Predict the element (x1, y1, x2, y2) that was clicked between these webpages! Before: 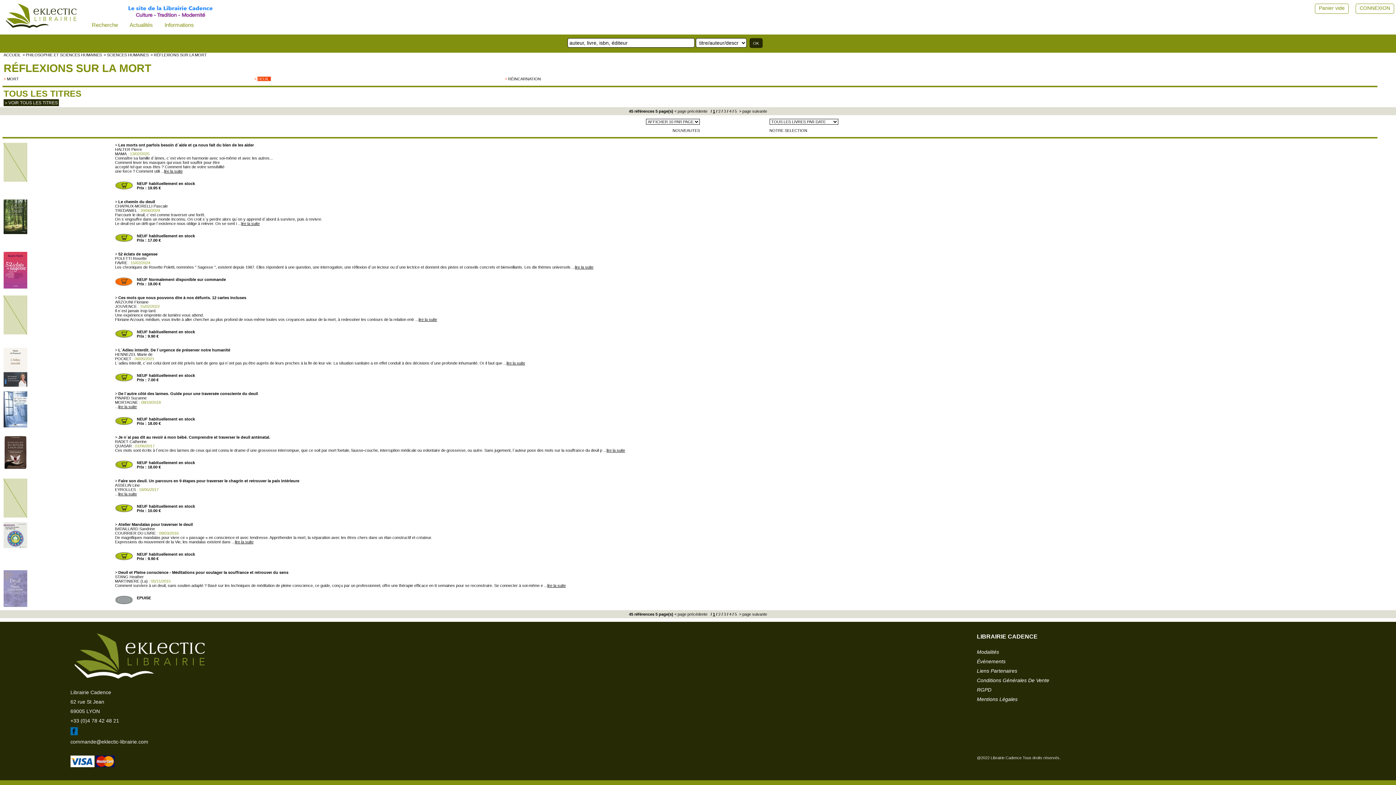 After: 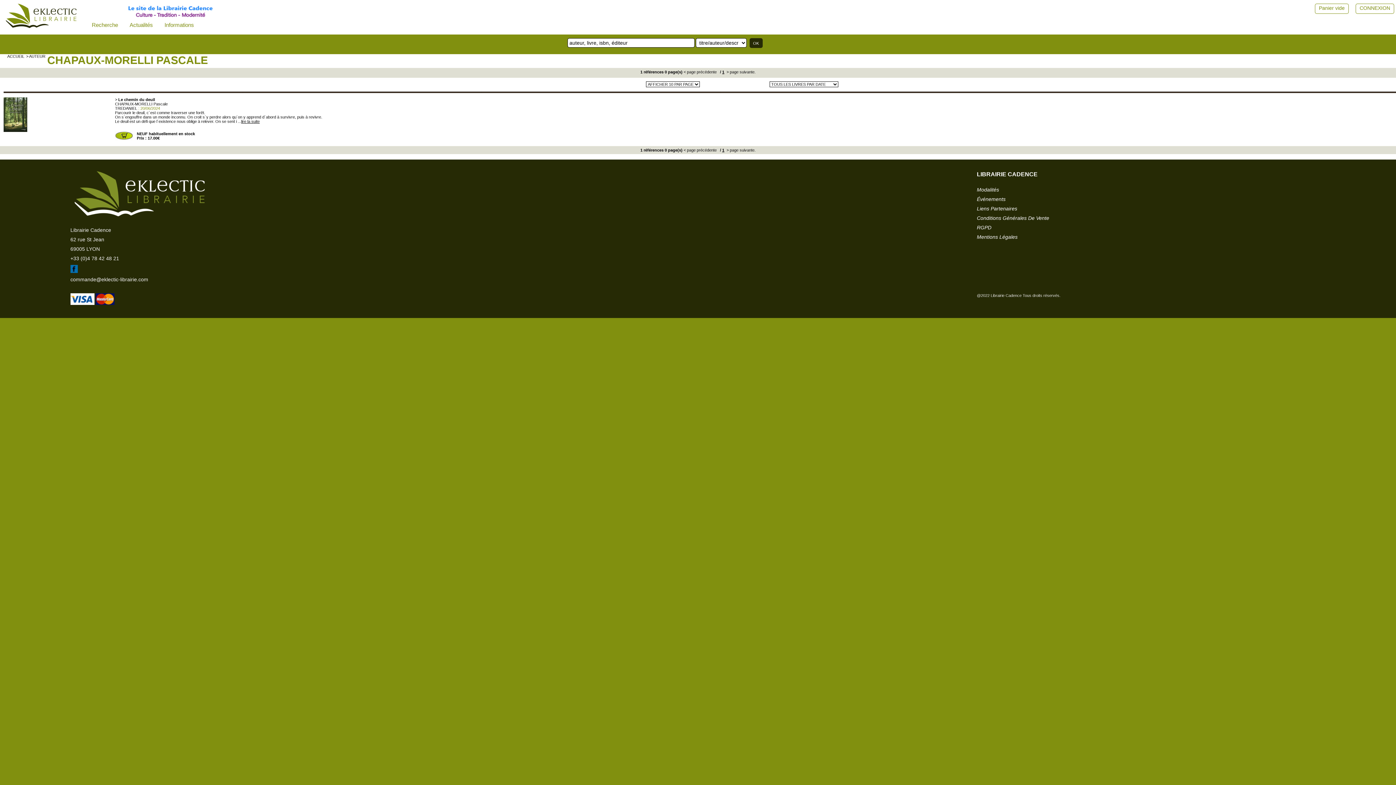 Action: label: CHAPAUX-MORELLI Pascale bbox: (115, 204, 167, 208)